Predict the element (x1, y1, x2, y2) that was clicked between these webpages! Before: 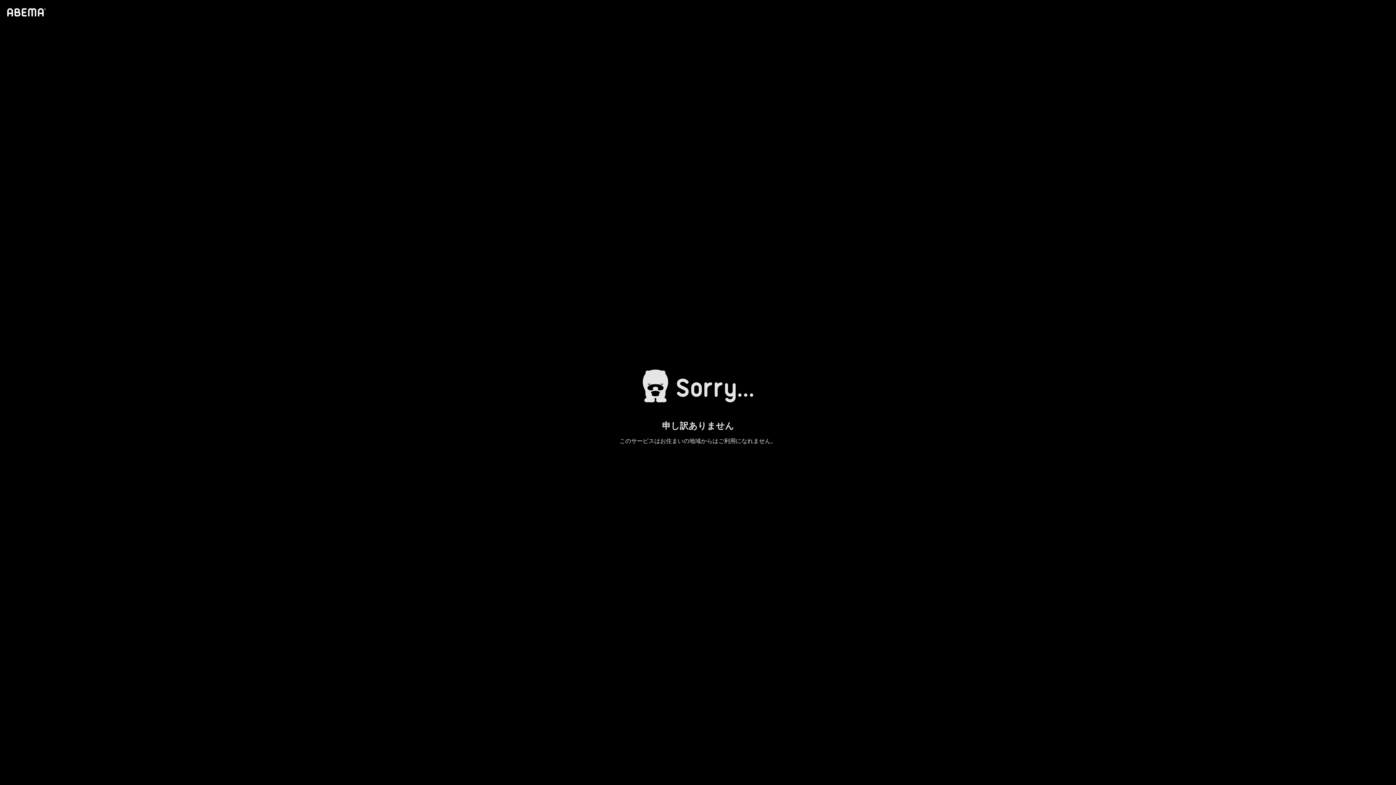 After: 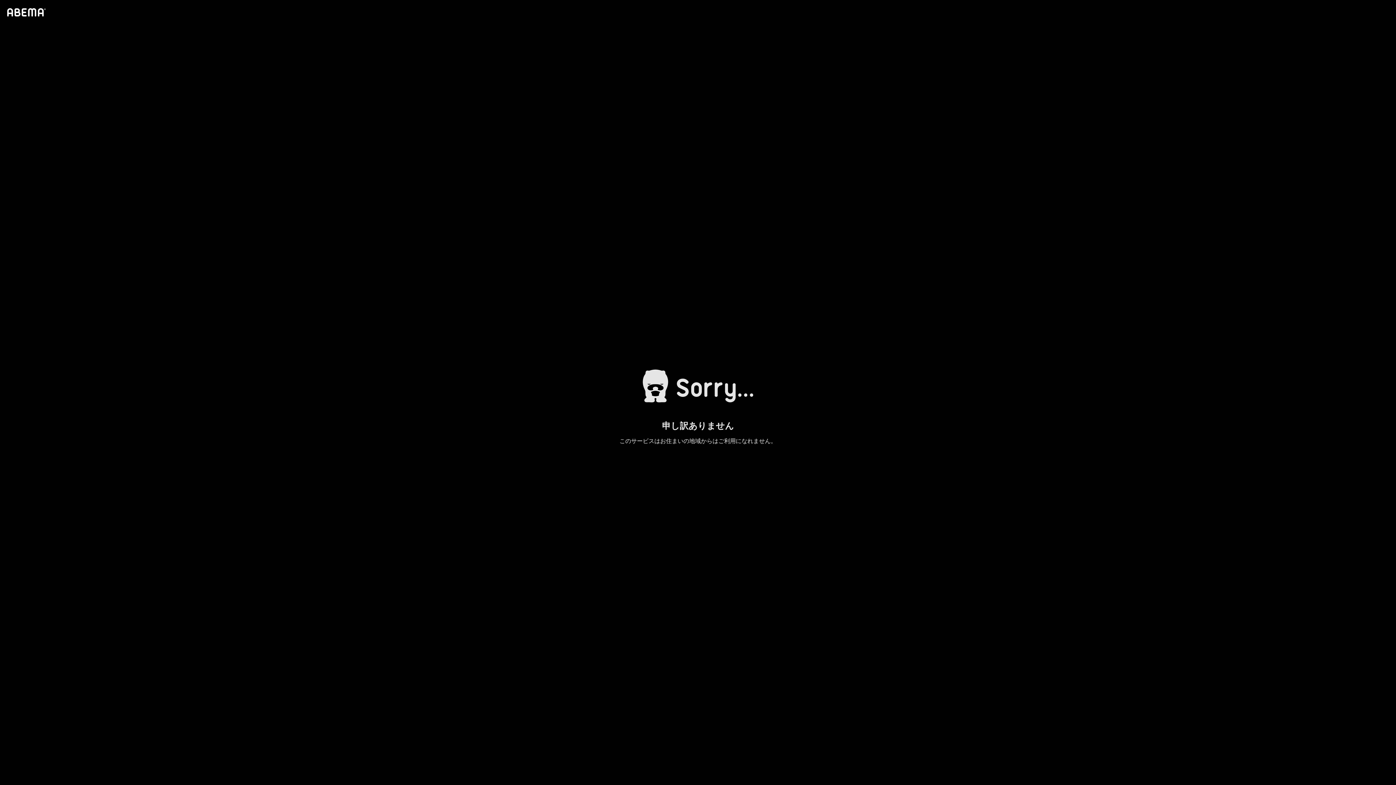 Action: bbox: (4, 1, 46, 23)